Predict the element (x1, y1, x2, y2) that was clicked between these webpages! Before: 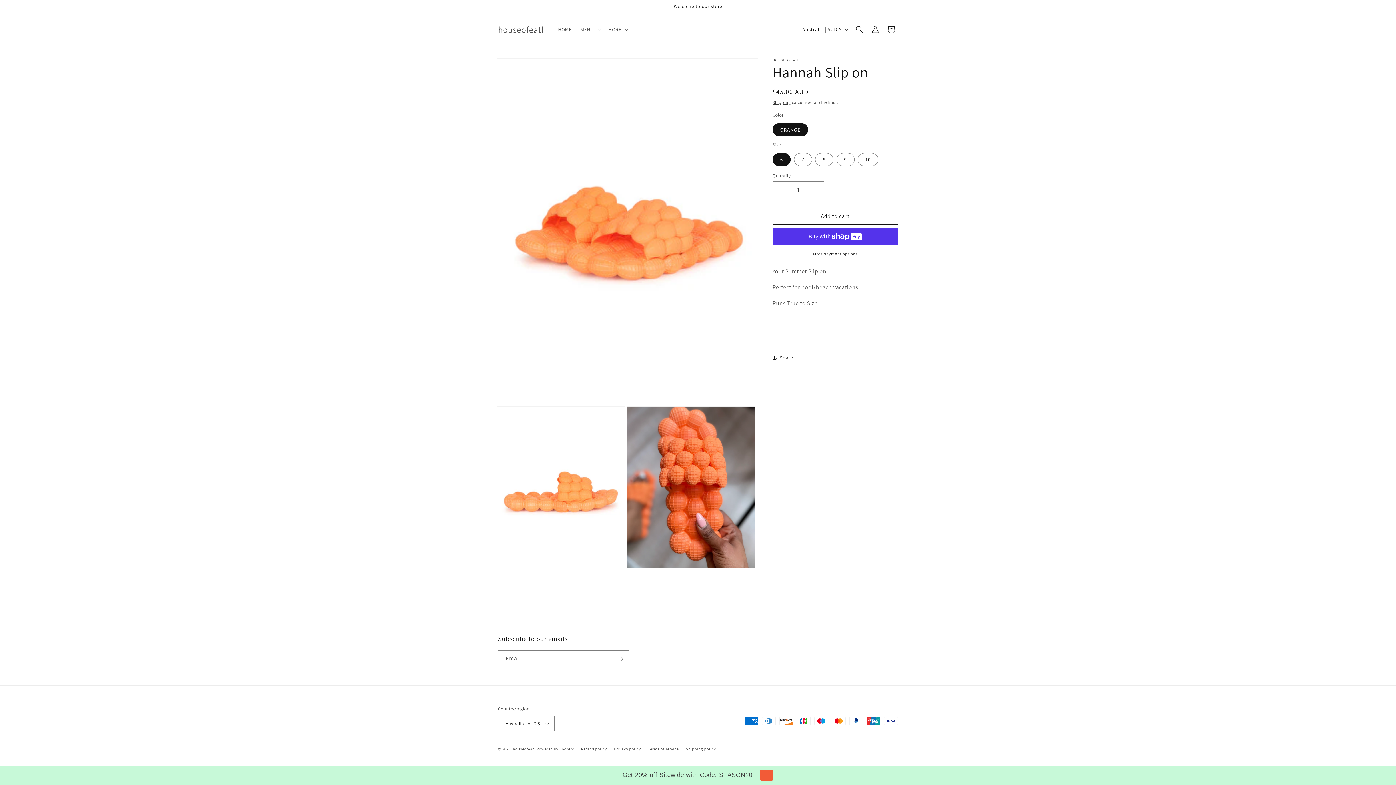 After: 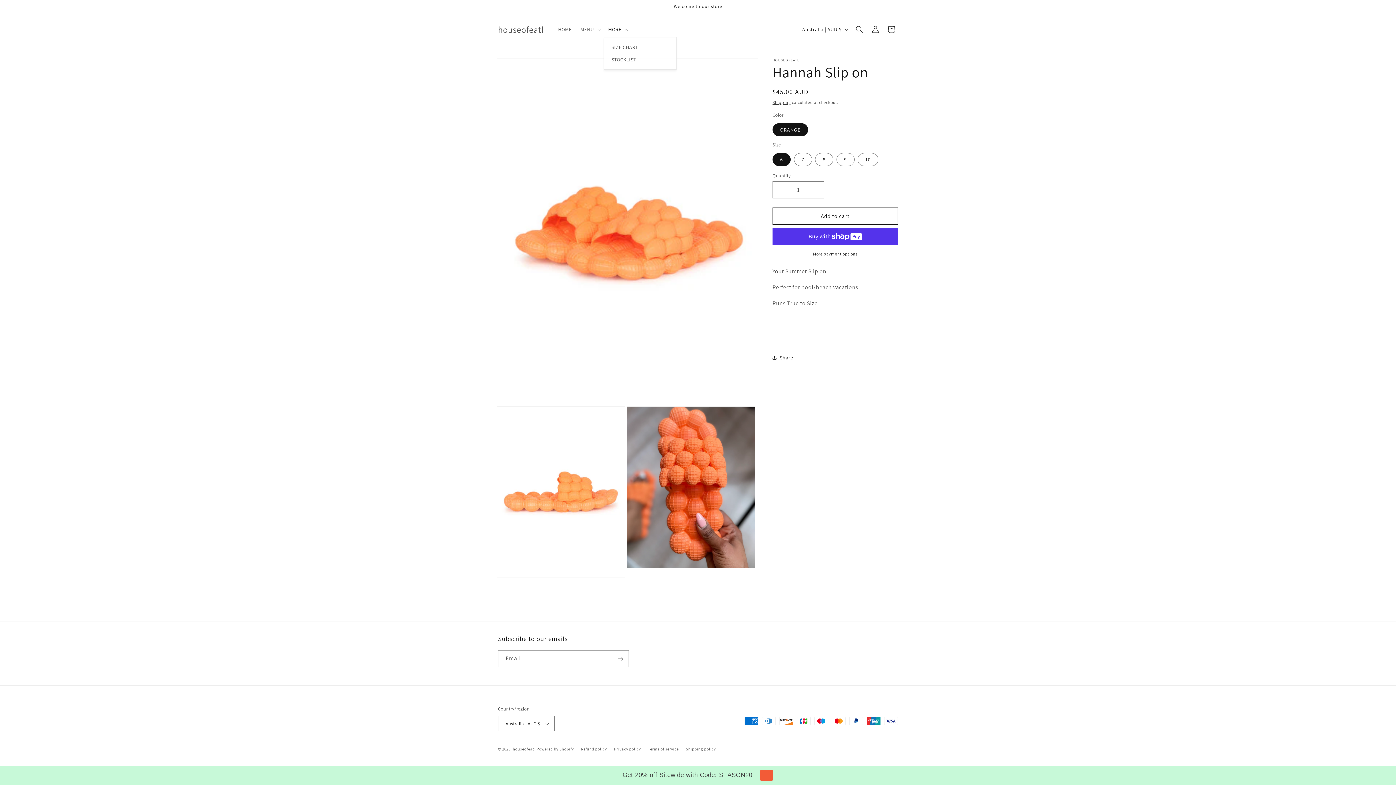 Action: bbox: (603, 21, 631, 37) label: MORE